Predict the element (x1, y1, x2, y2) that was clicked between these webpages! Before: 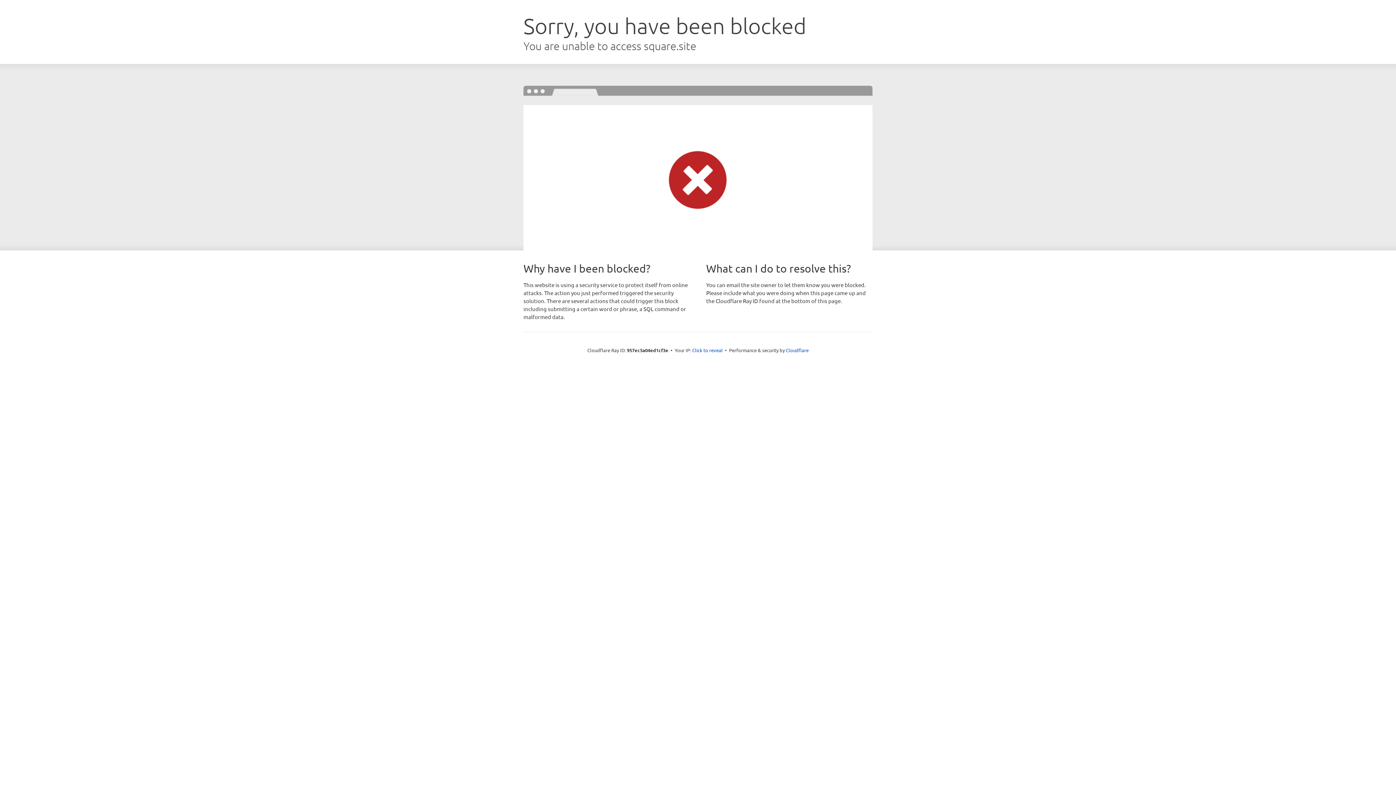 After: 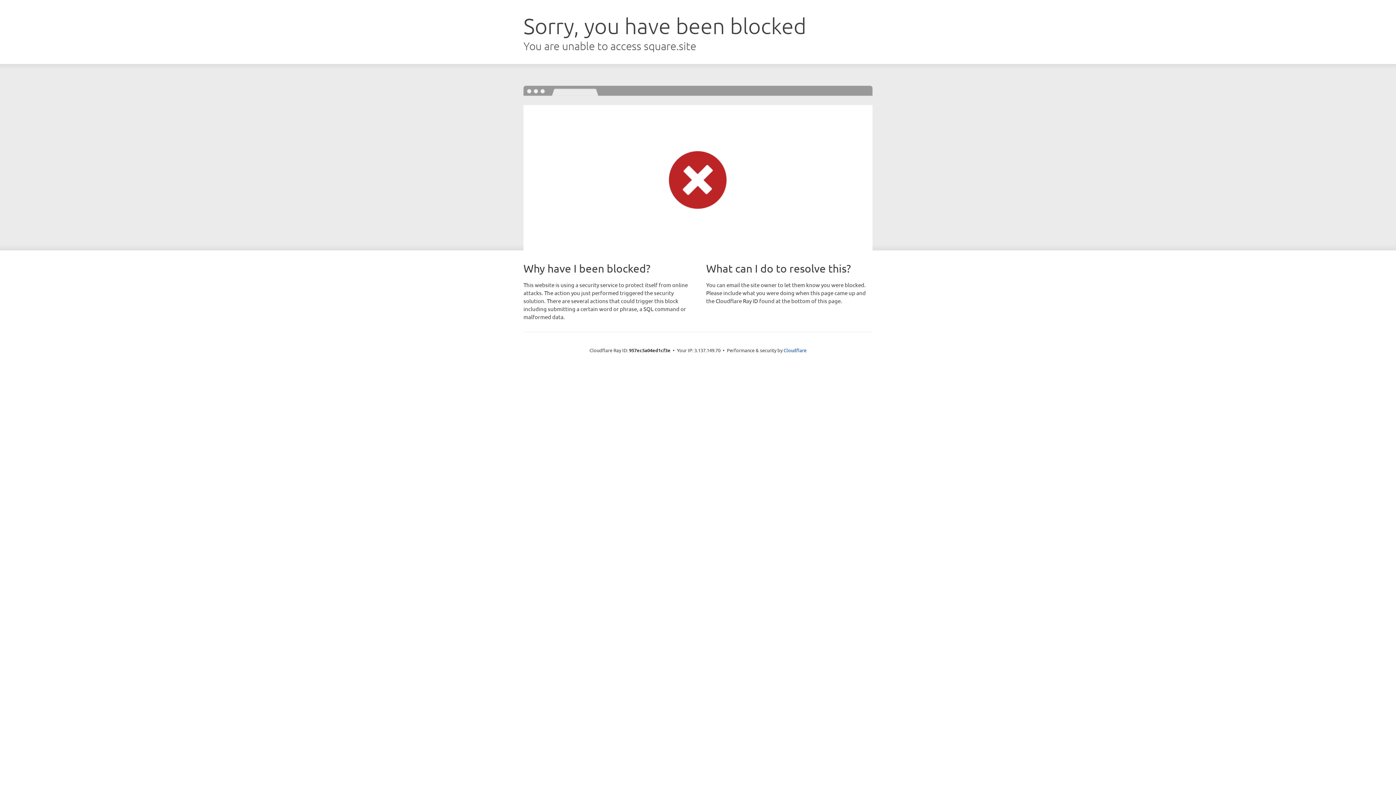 Action: label: Click to reveal bbox: (692, 346, 722, 353)